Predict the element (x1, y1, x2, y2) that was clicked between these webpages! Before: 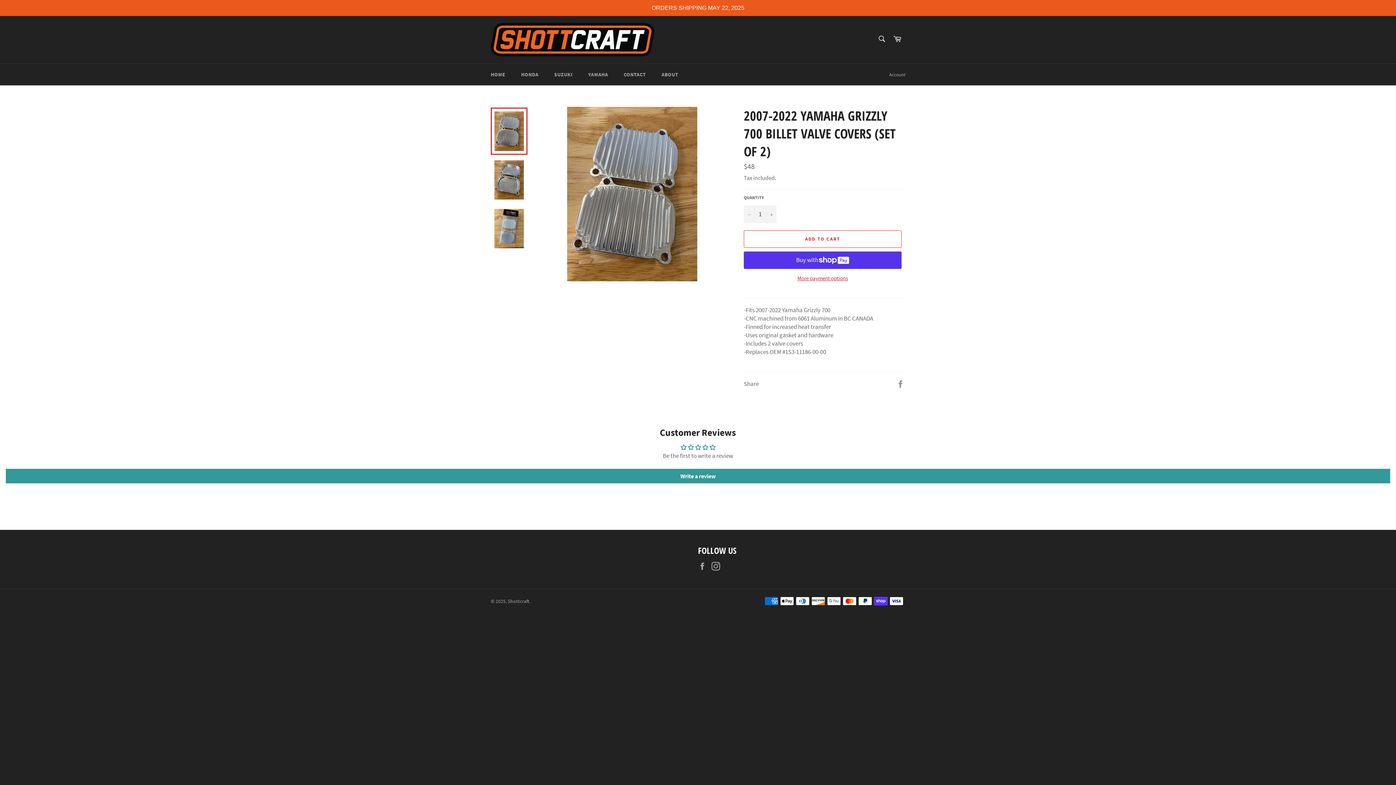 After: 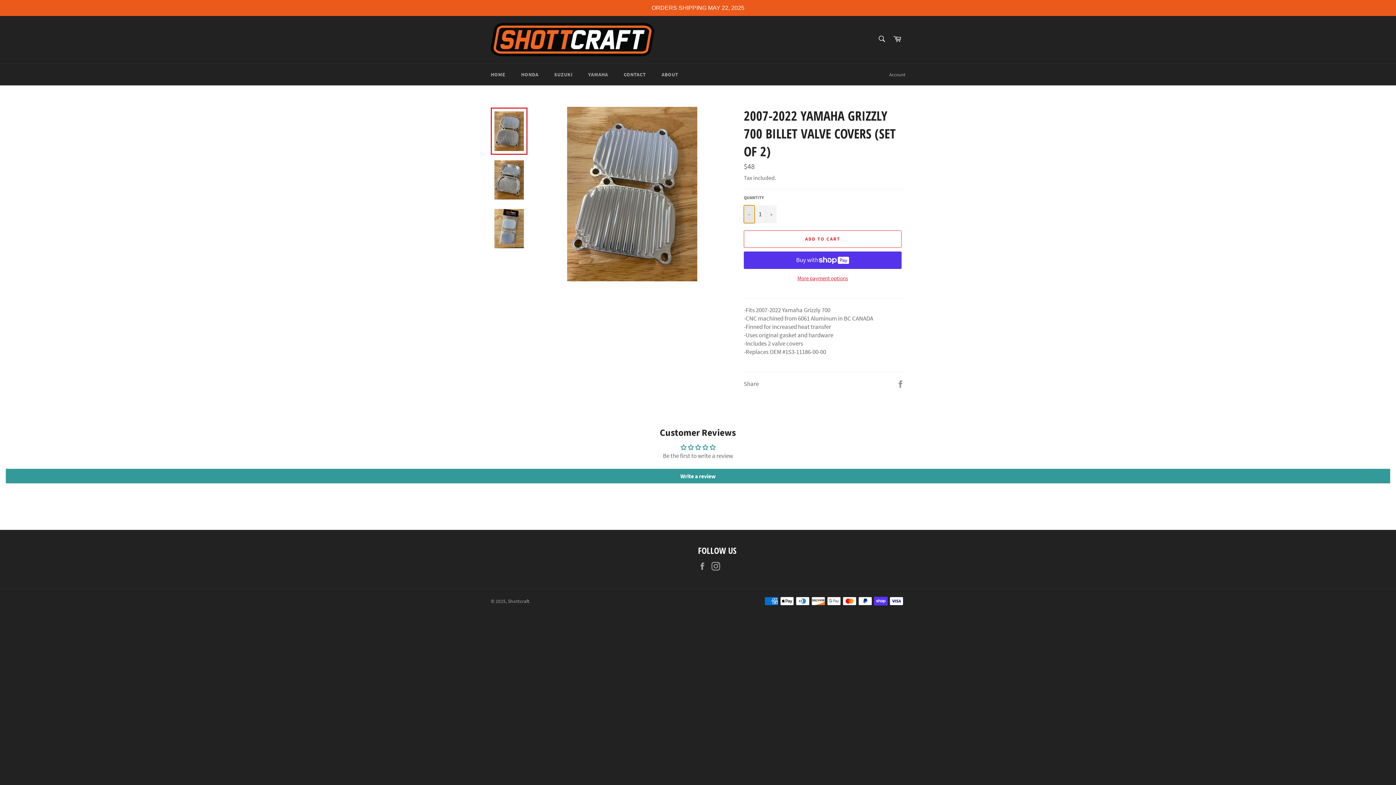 Action: bbox: (744, 205, 754, 223) label: Reduce item quantity by one